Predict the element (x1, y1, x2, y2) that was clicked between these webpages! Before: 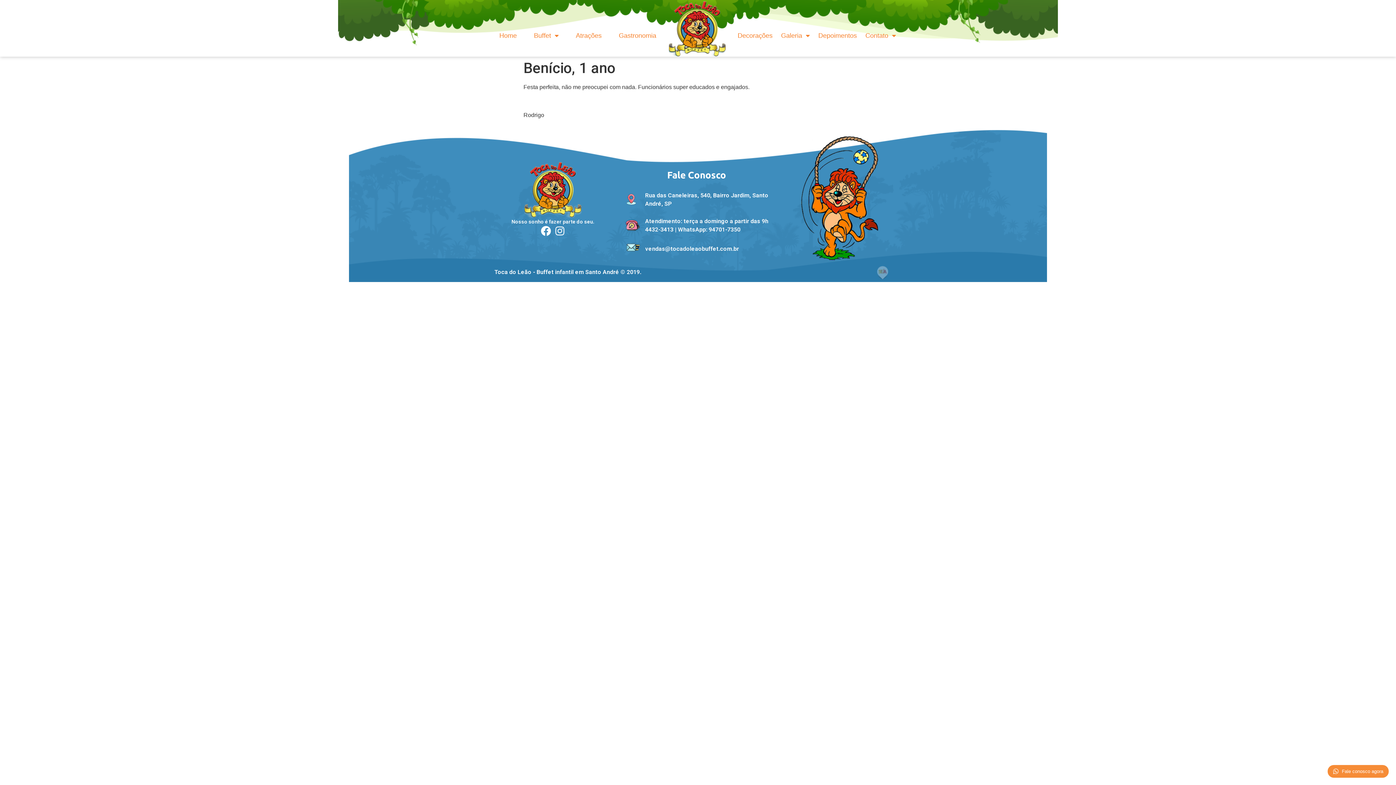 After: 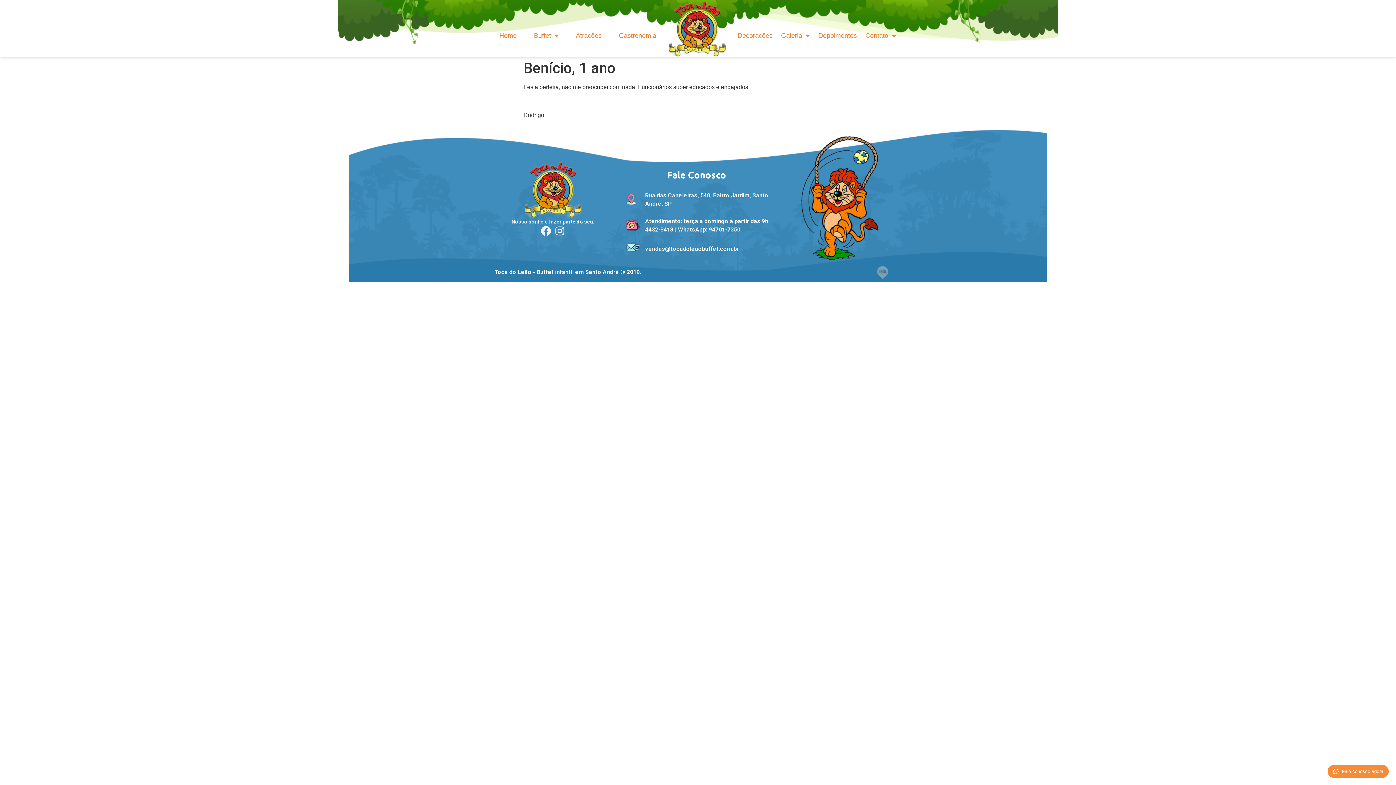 Action: bbox: (539, 225, 552, 237) label: Facebook